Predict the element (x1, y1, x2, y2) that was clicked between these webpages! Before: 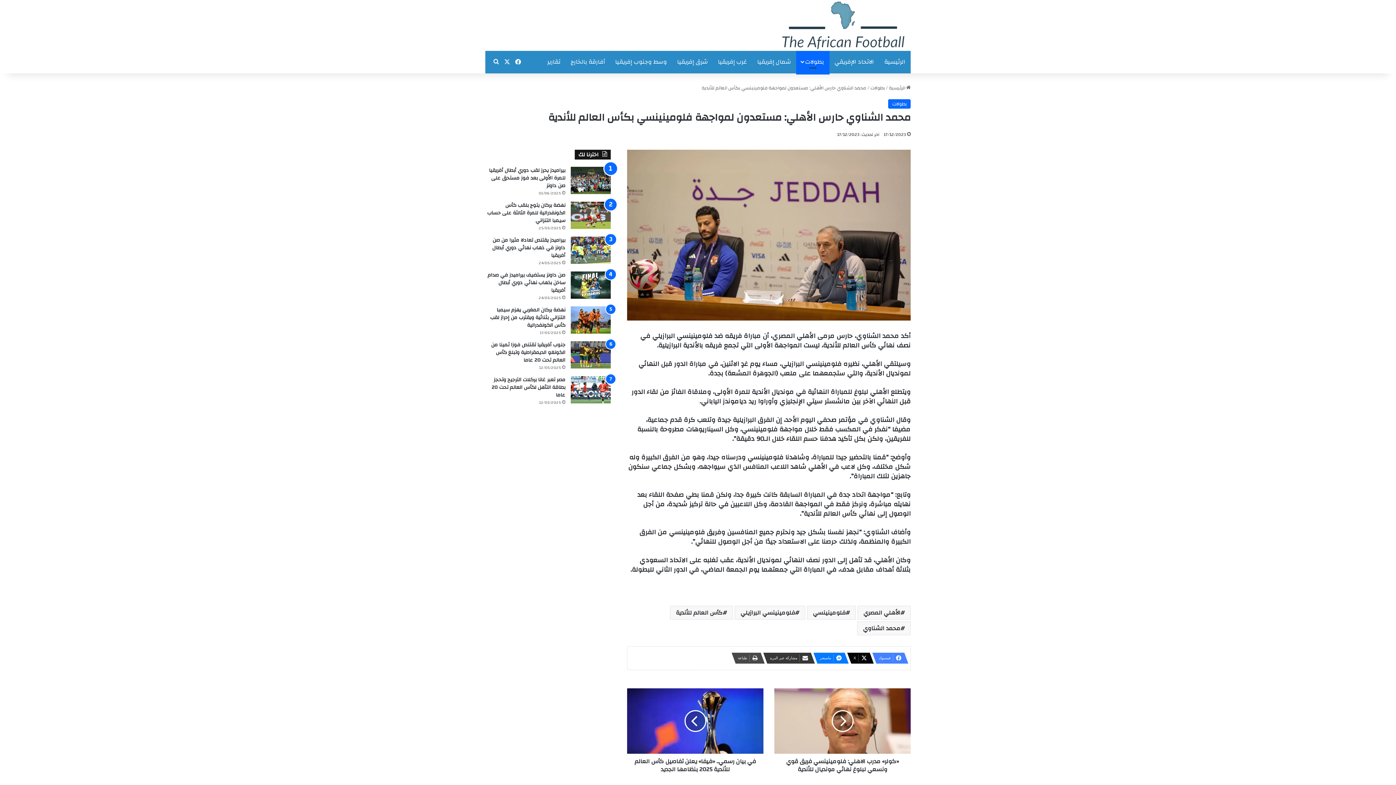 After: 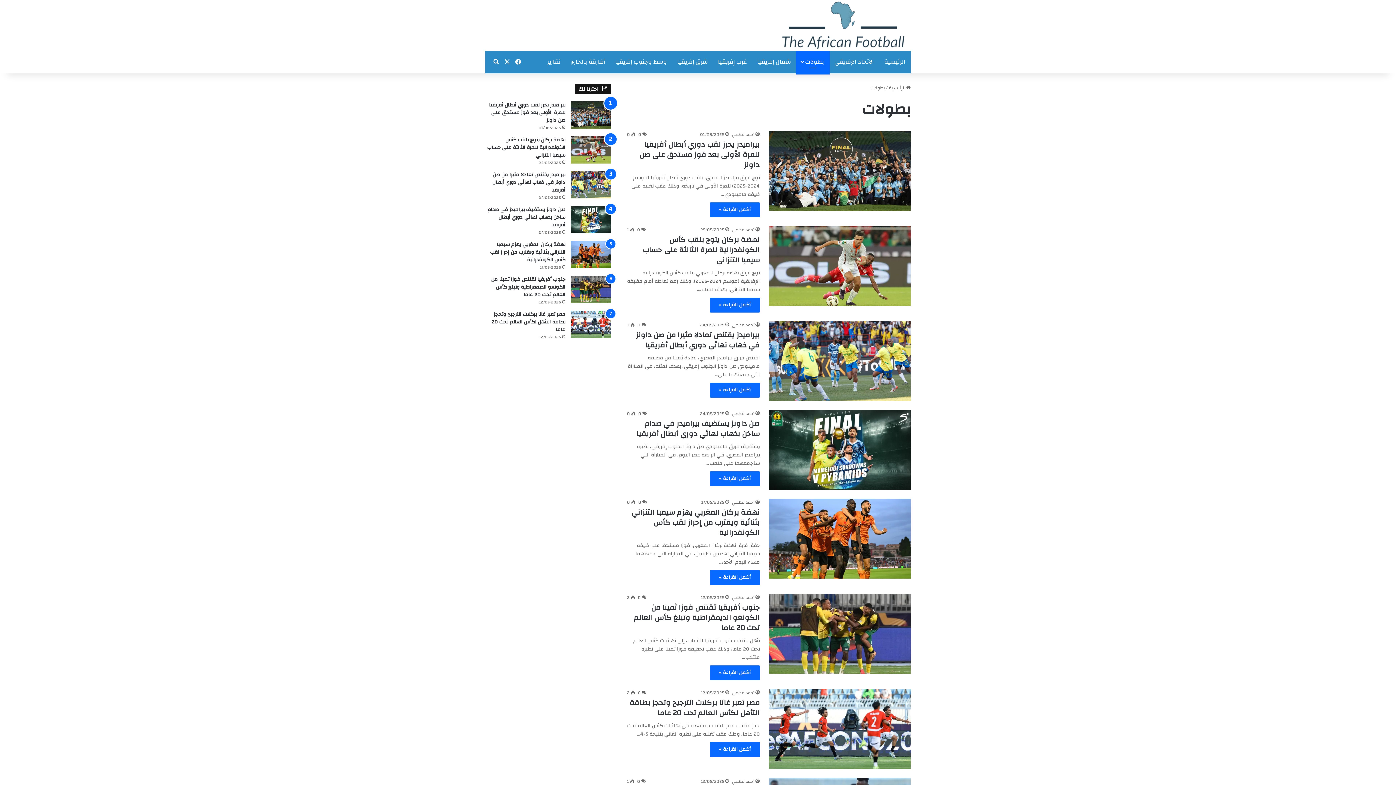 Action: label: بطولات bbox: (796, 50, 829, 72)